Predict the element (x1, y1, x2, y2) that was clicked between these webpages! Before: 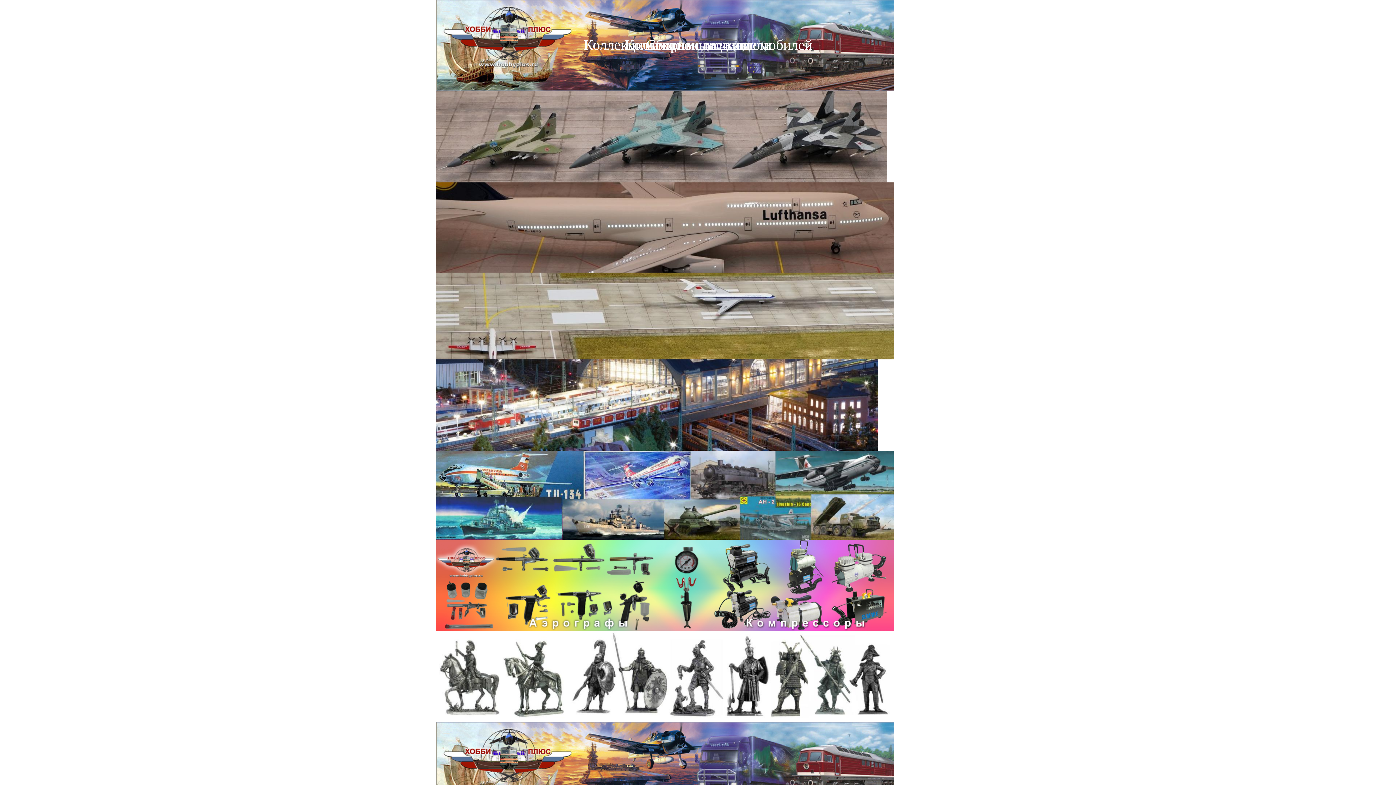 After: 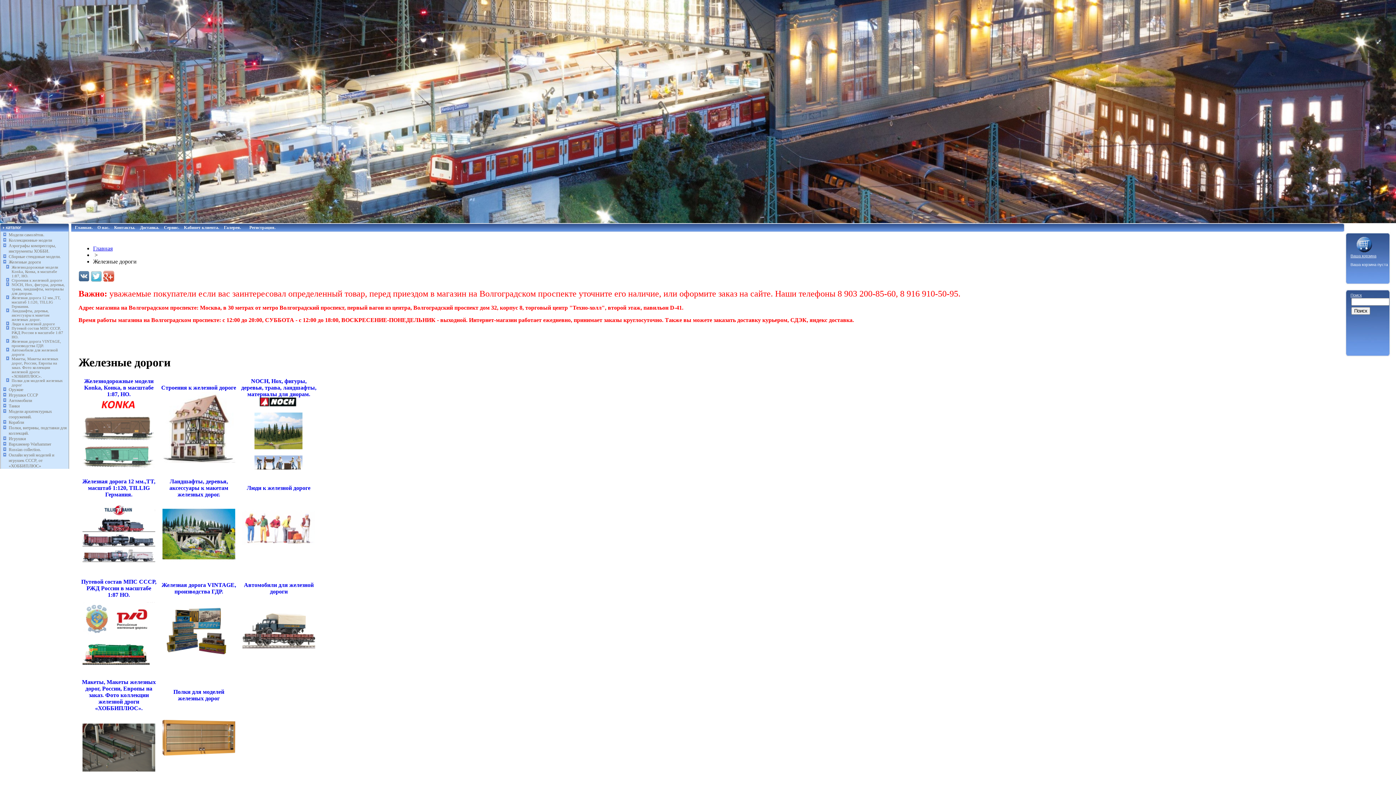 Action: bbox: (436, 445, 877, 452)